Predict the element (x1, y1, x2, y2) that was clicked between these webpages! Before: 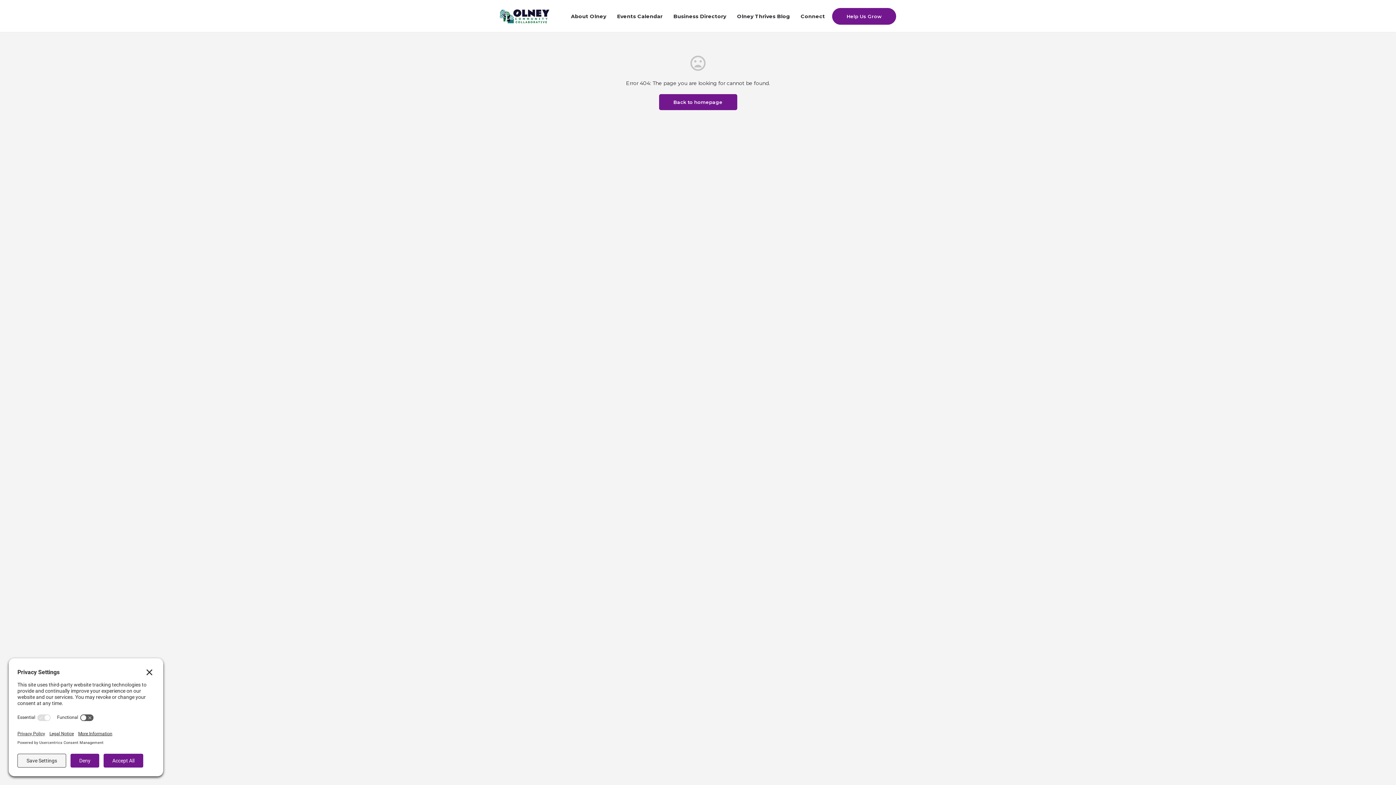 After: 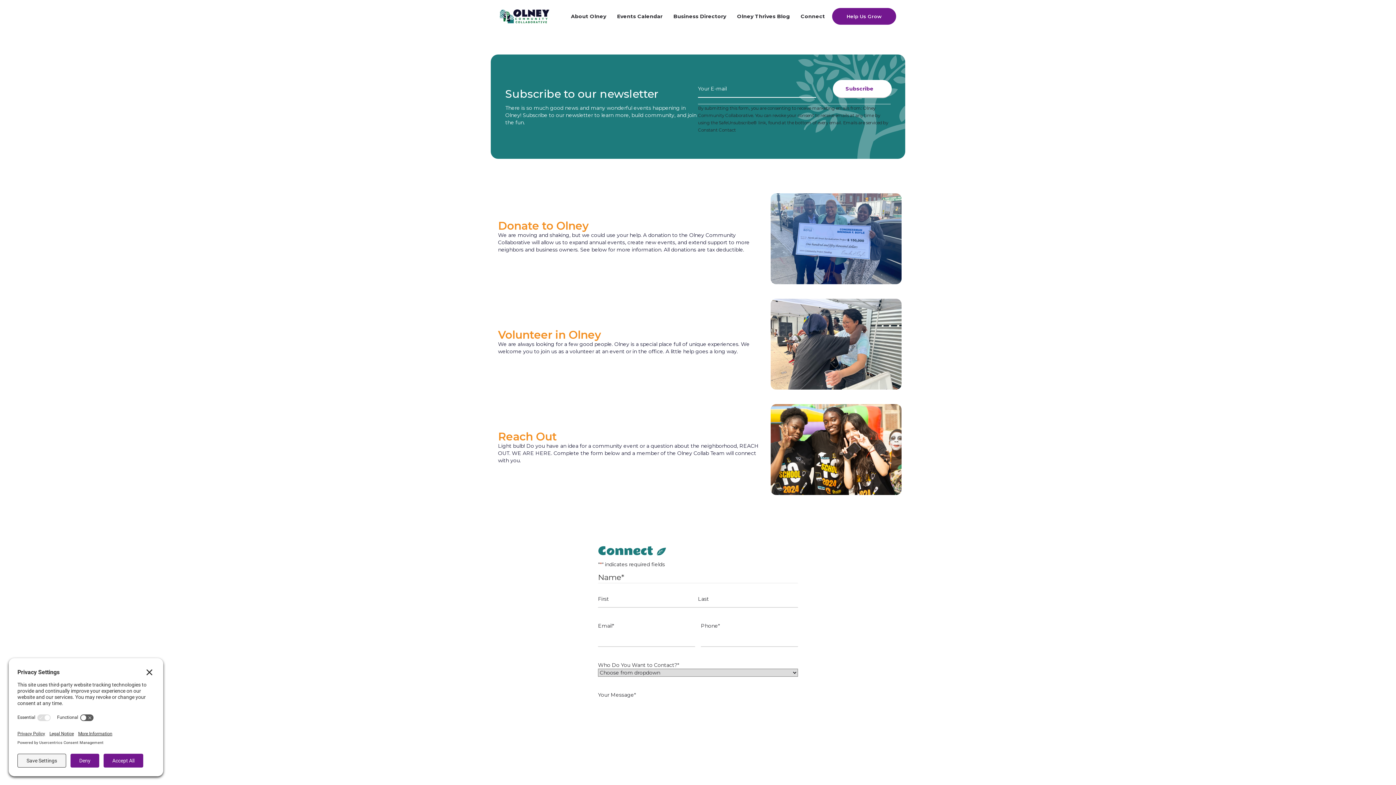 Action: bbox: (800, 12, 825, 19) label: Connect